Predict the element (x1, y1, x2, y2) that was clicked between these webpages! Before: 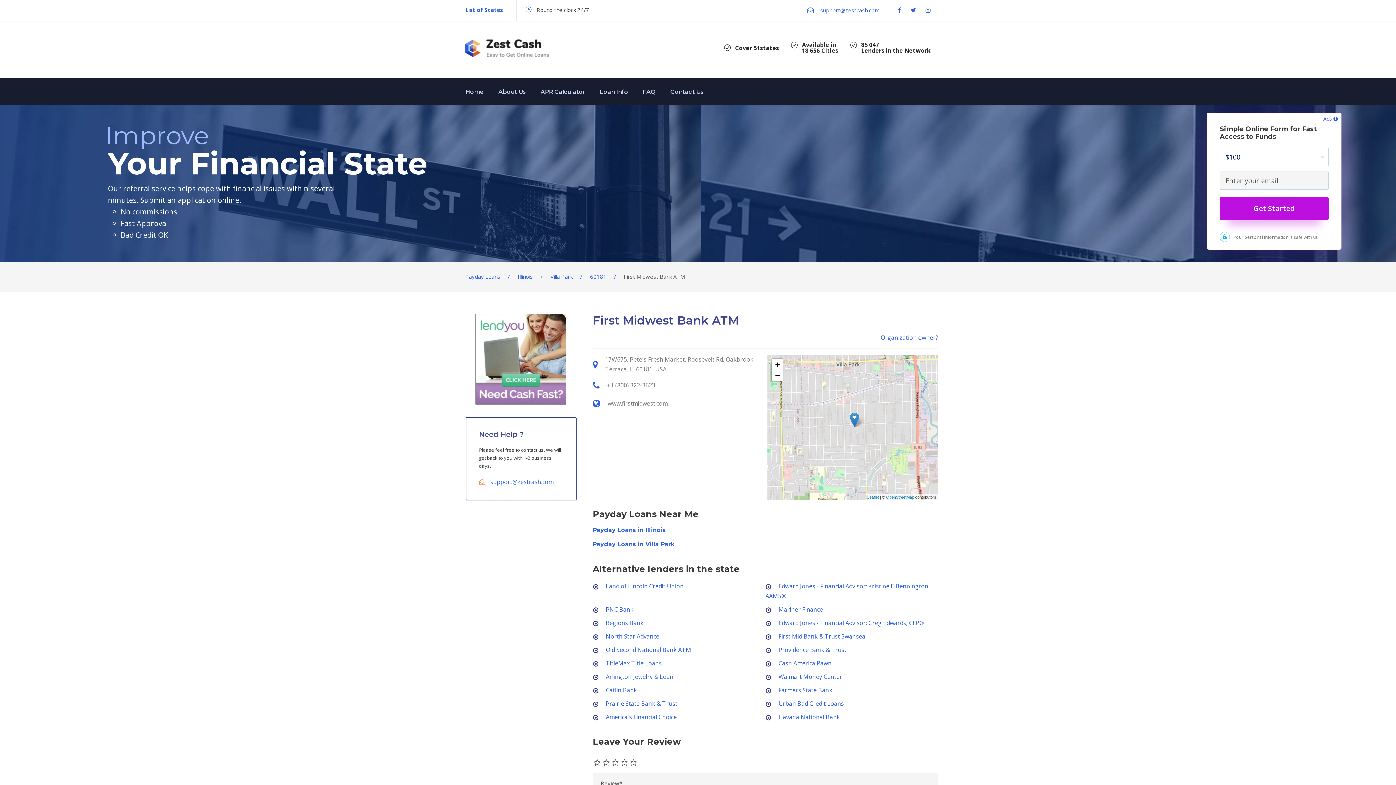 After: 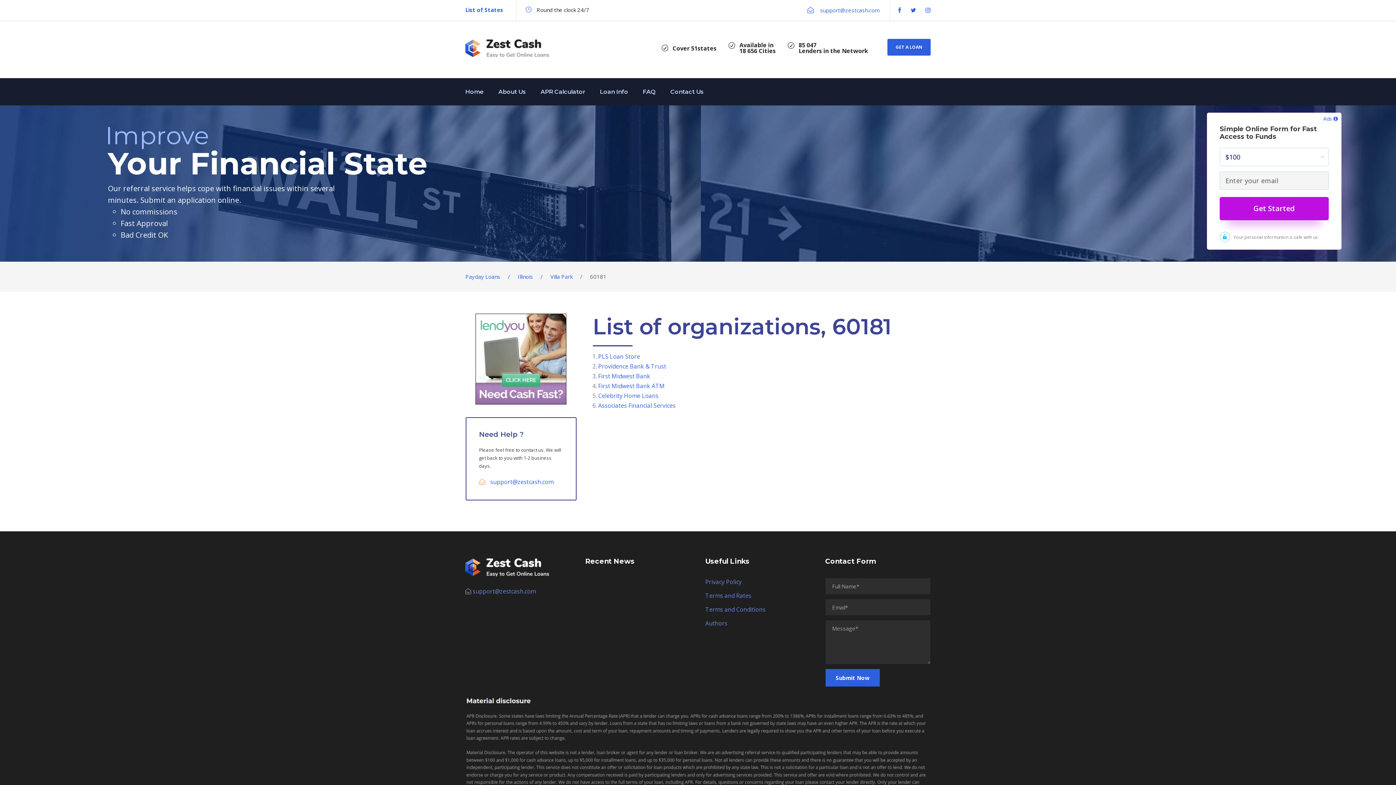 Action: label: 60181 bbox: (590, 273, 606, 280)